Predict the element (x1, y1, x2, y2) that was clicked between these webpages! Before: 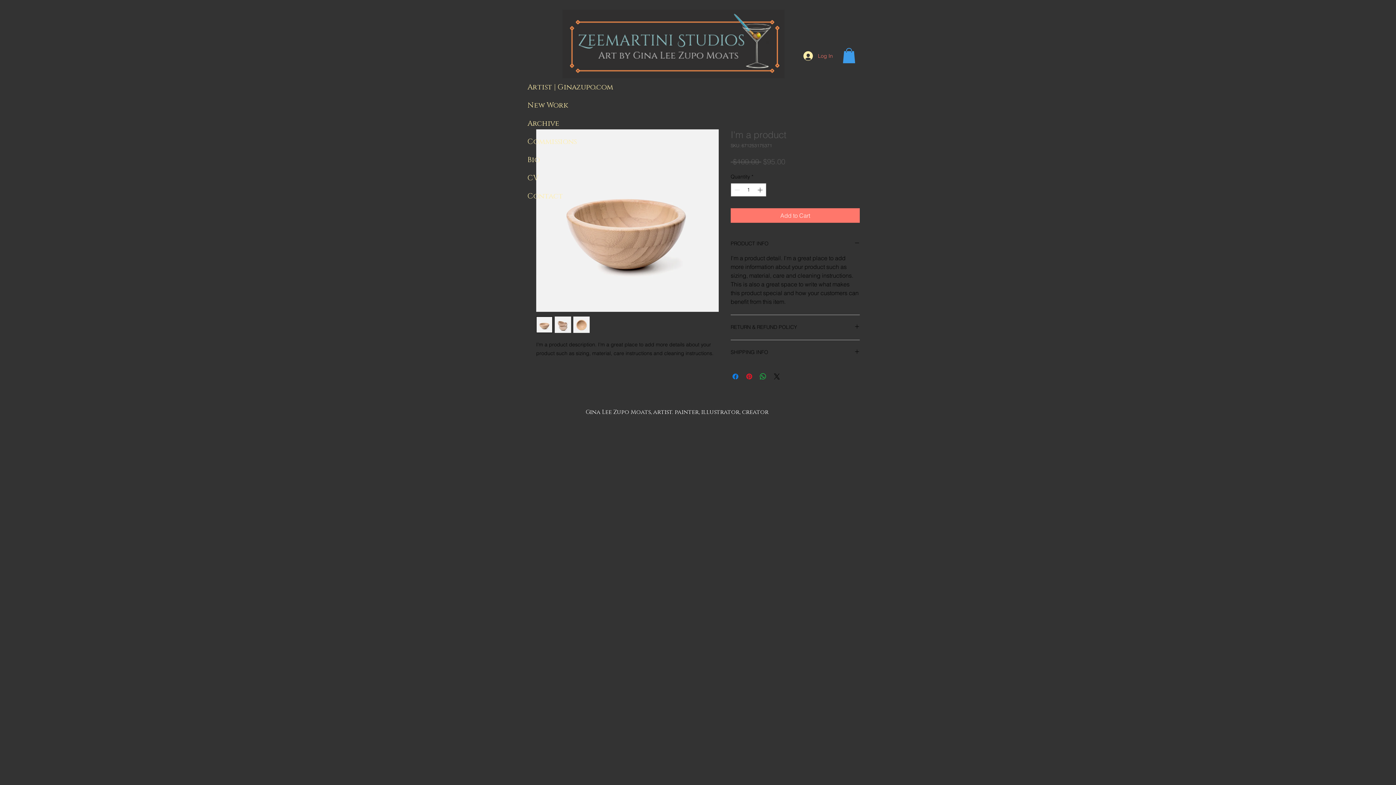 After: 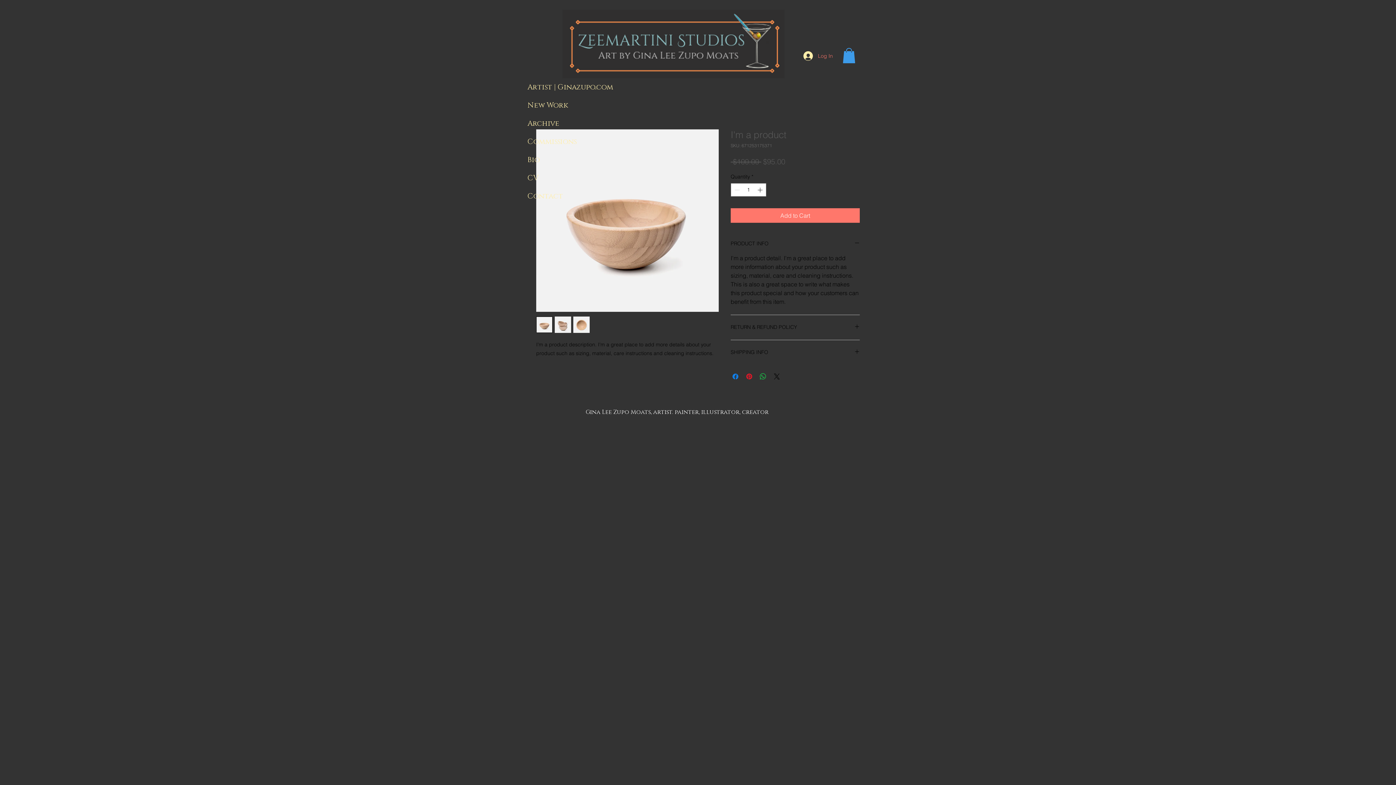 Action: bbox: (842, 48, 855, 63)